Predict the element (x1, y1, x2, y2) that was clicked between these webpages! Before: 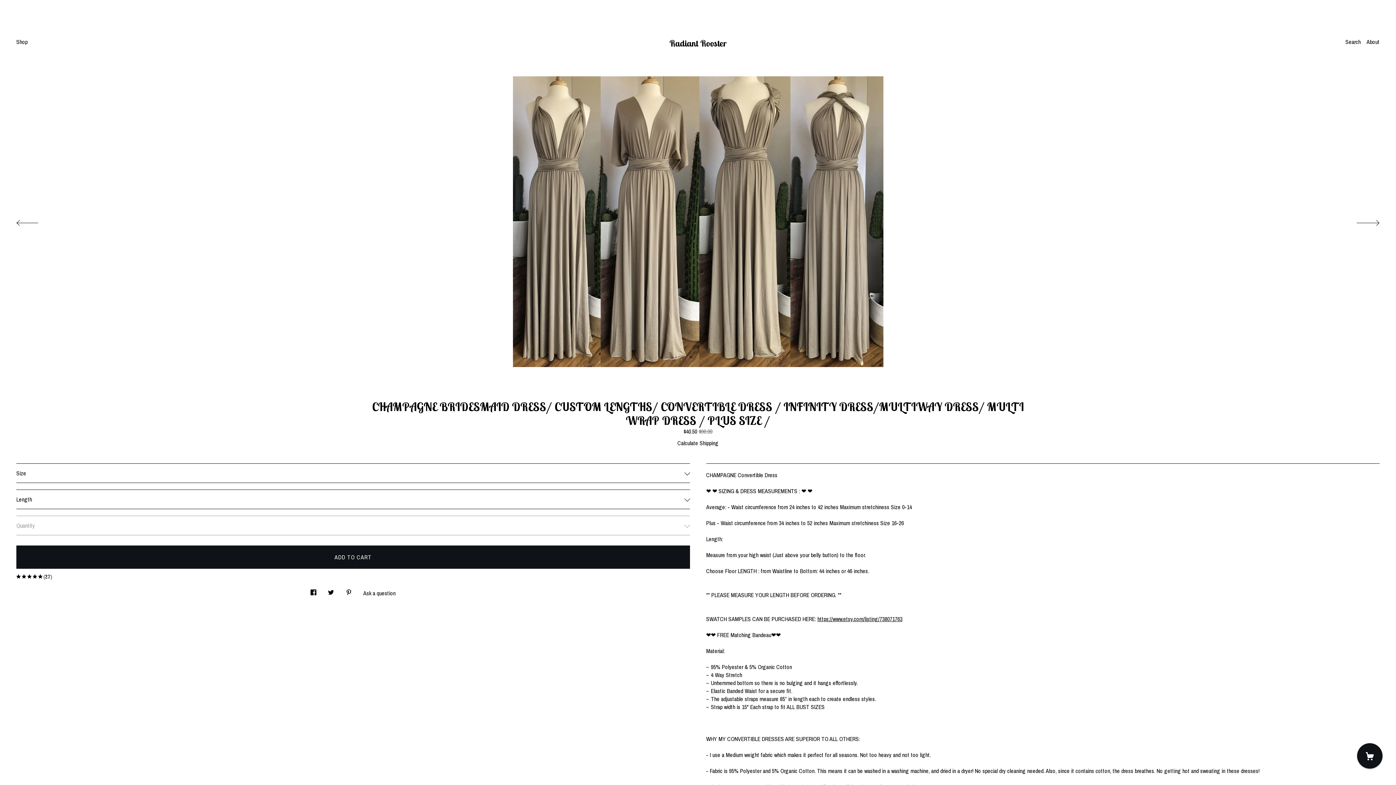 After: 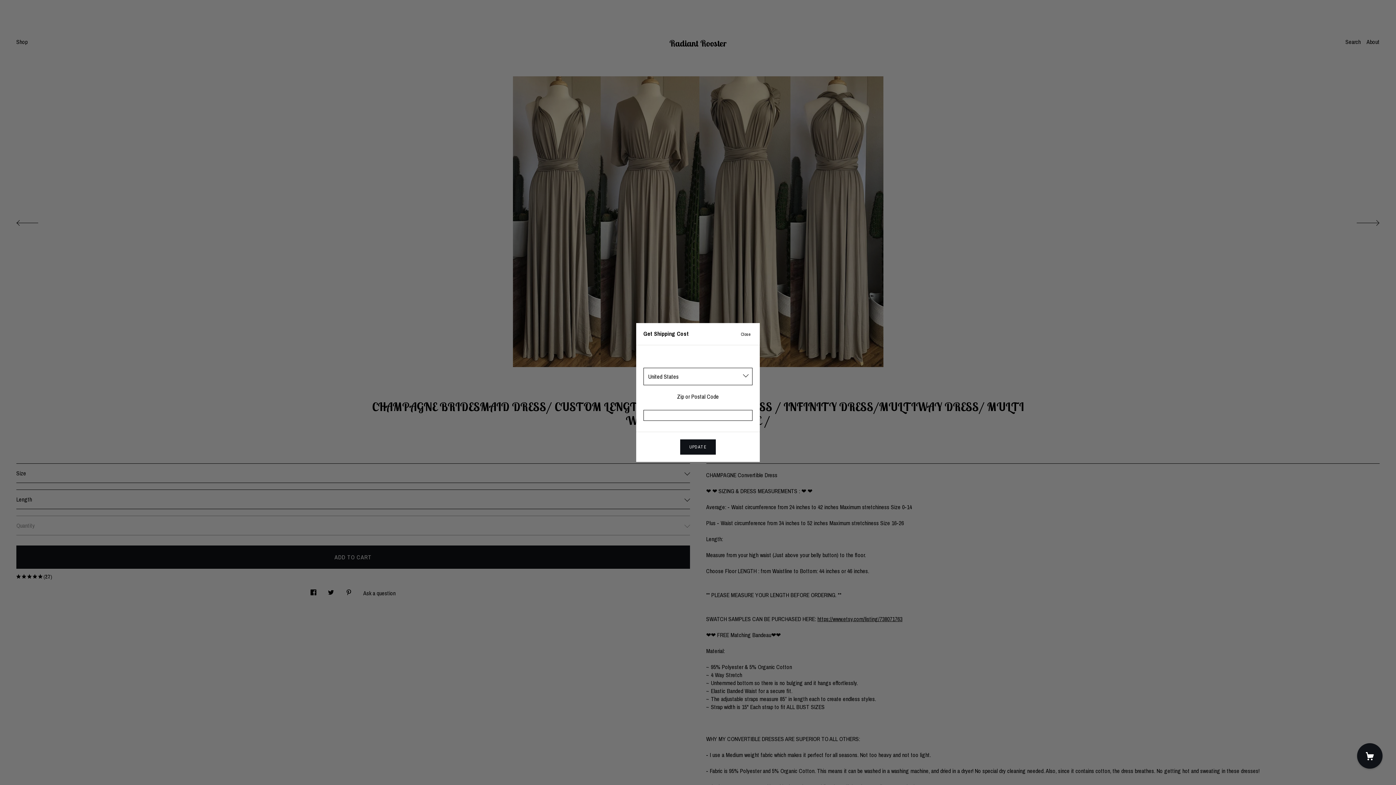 Action: label: Calculate Shipping bbox: (677, 439, 718, 447)